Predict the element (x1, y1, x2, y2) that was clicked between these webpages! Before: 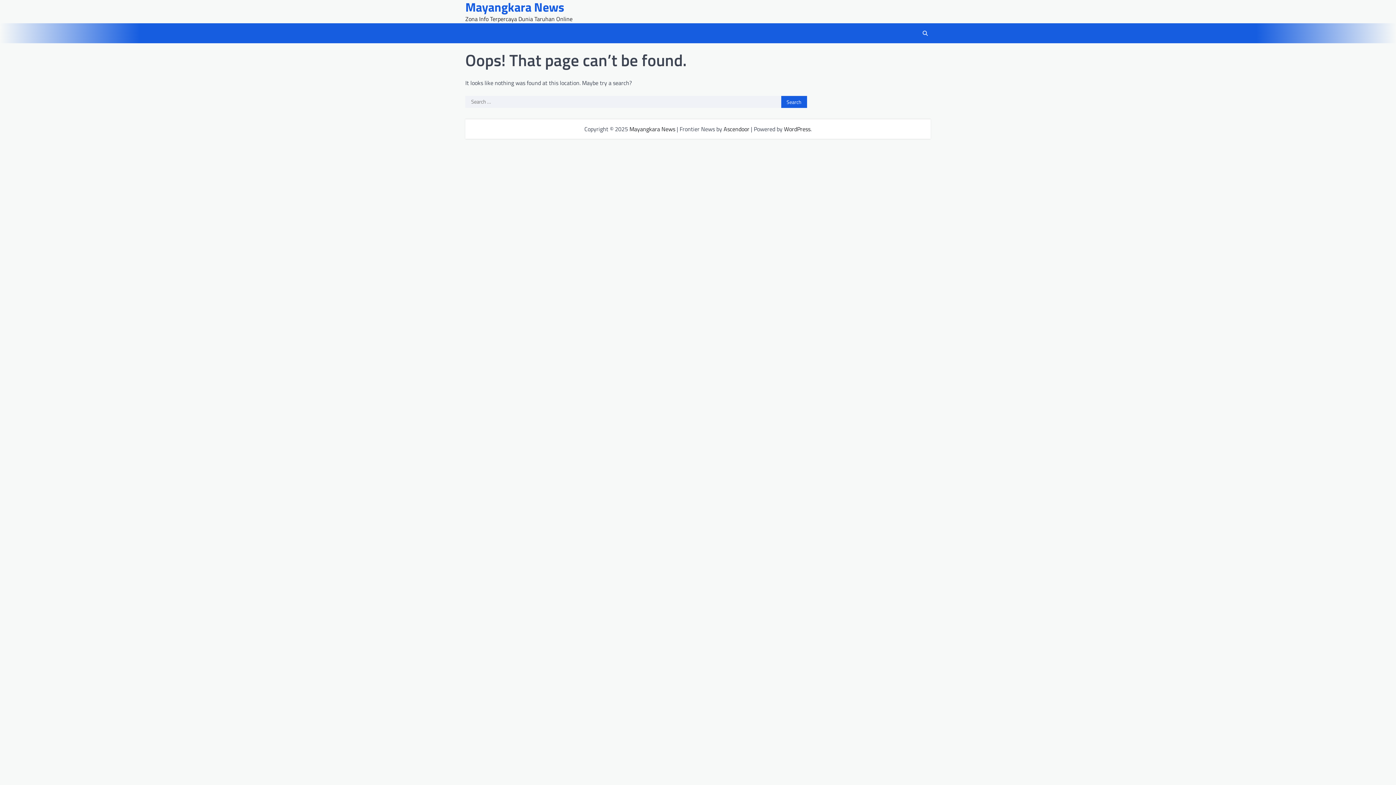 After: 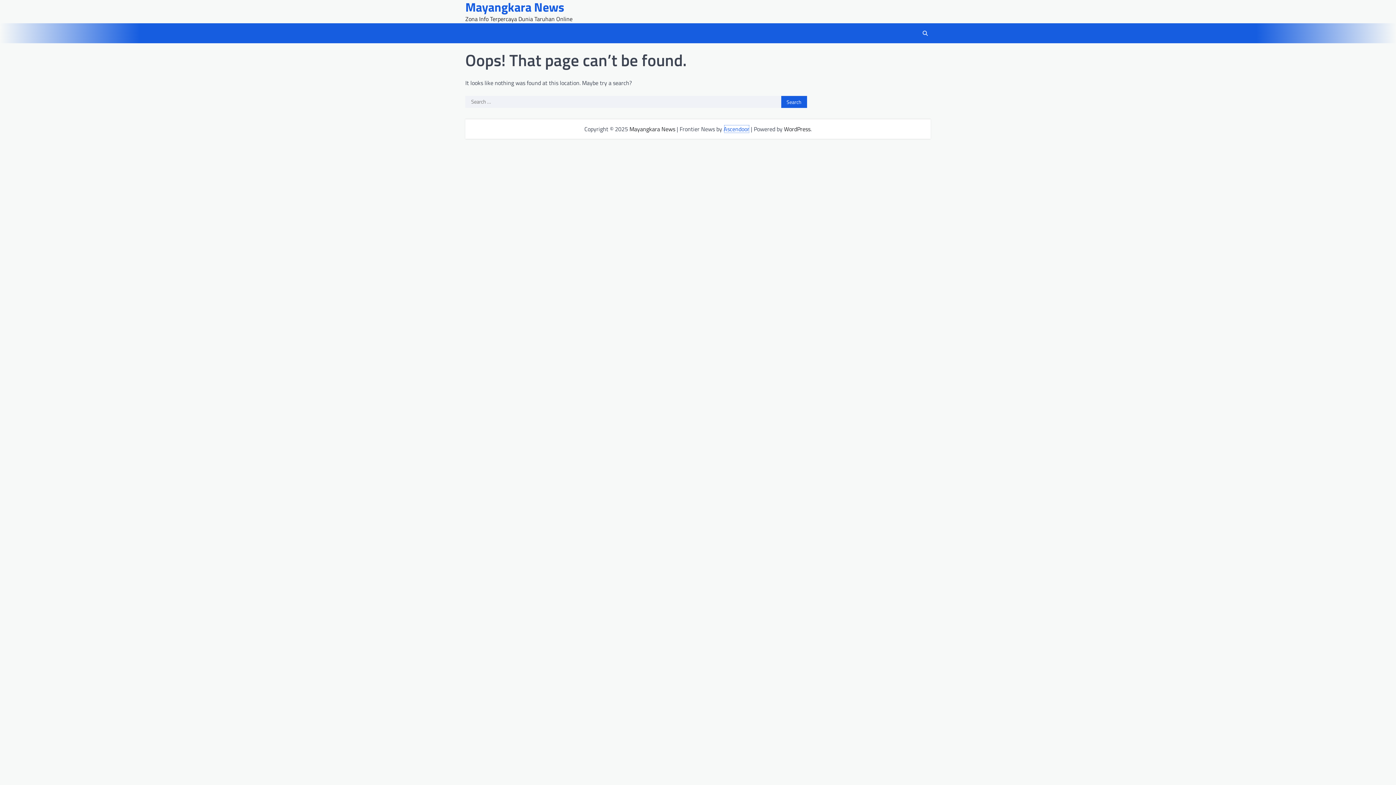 Action: label: Ascendoor bbox: (723, 124, 749, 133)